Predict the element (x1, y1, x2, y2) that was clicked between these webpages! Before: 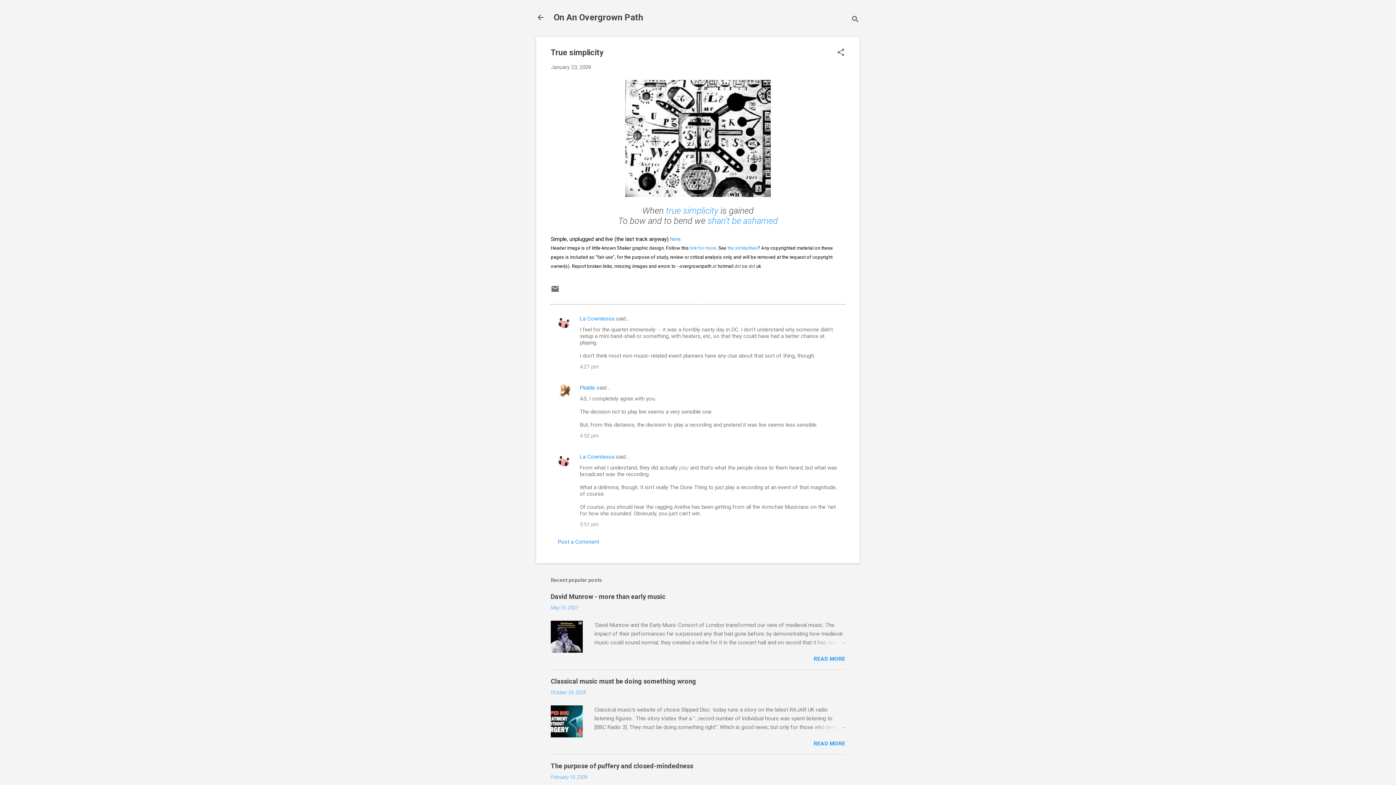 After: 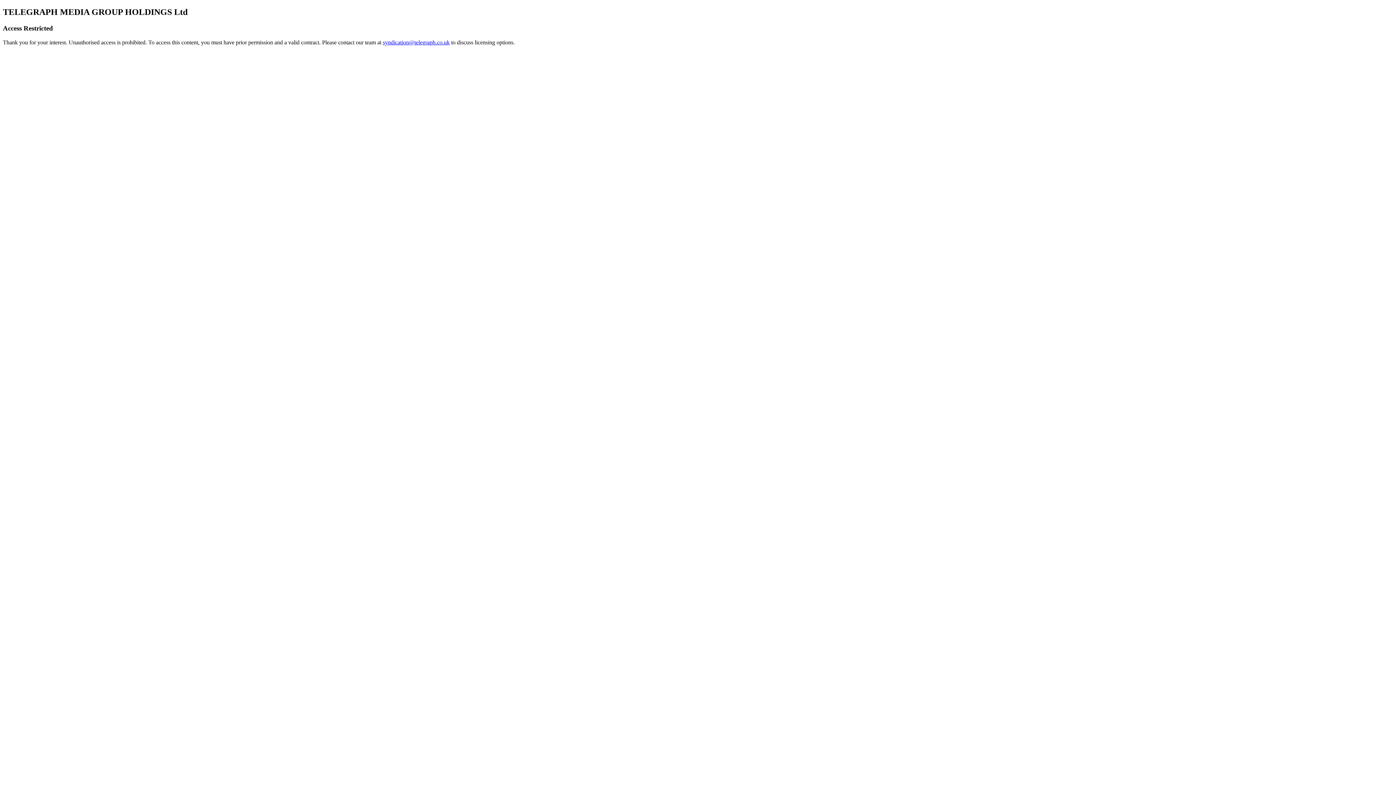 Action: bbox: (707, 215, 778, 226) label: shan't be ashamed